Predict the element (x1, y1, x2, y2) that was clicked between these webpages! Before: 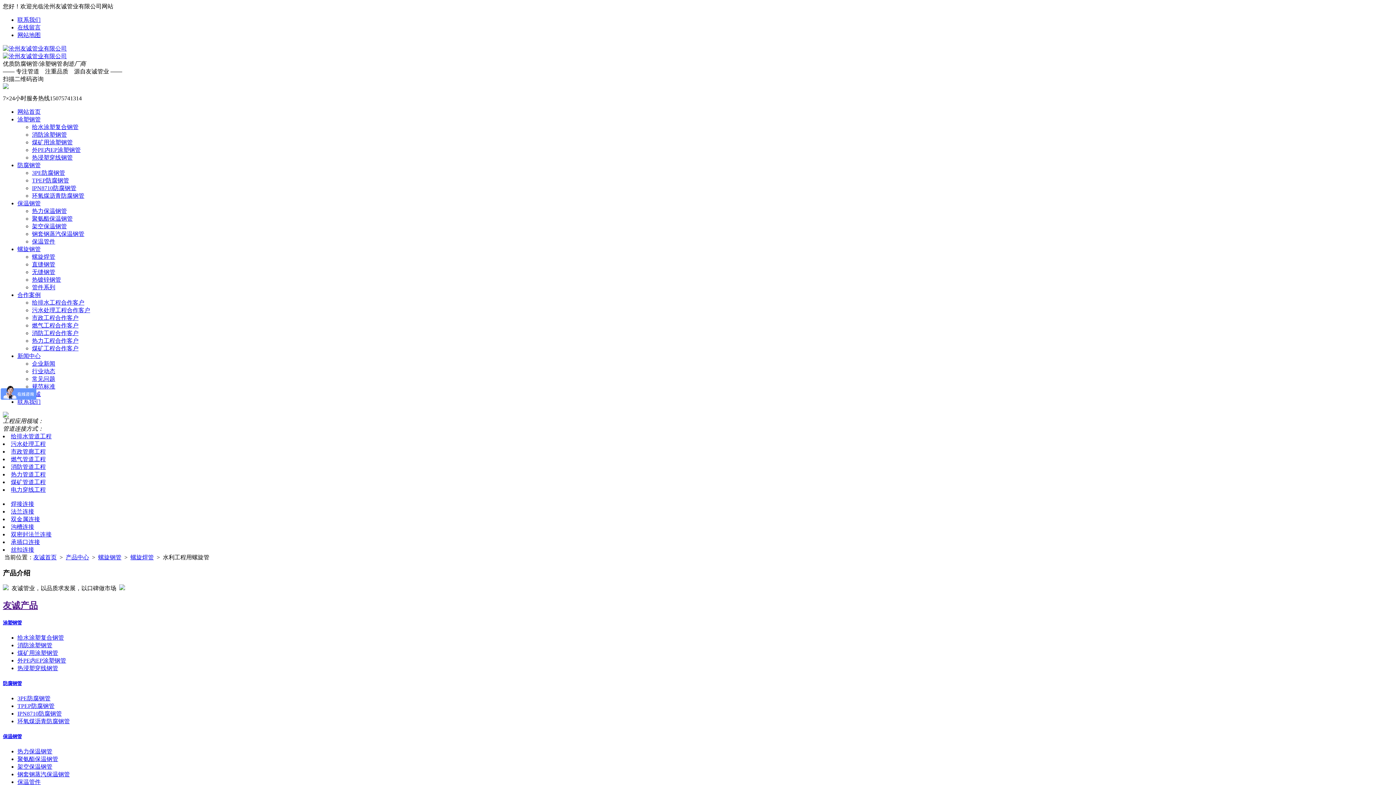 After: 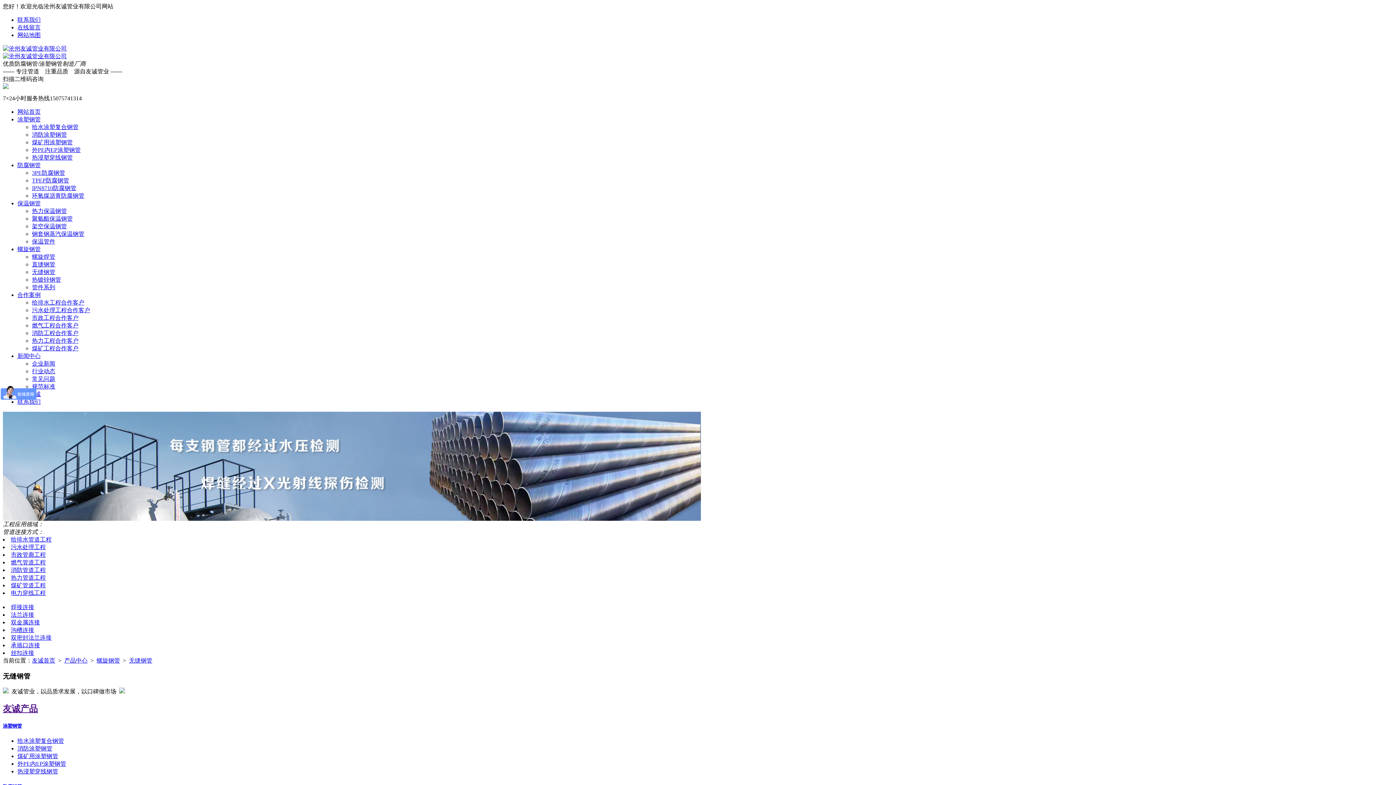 Action: label: 无缝钢管 bbox: (32, 269, 55, 275)